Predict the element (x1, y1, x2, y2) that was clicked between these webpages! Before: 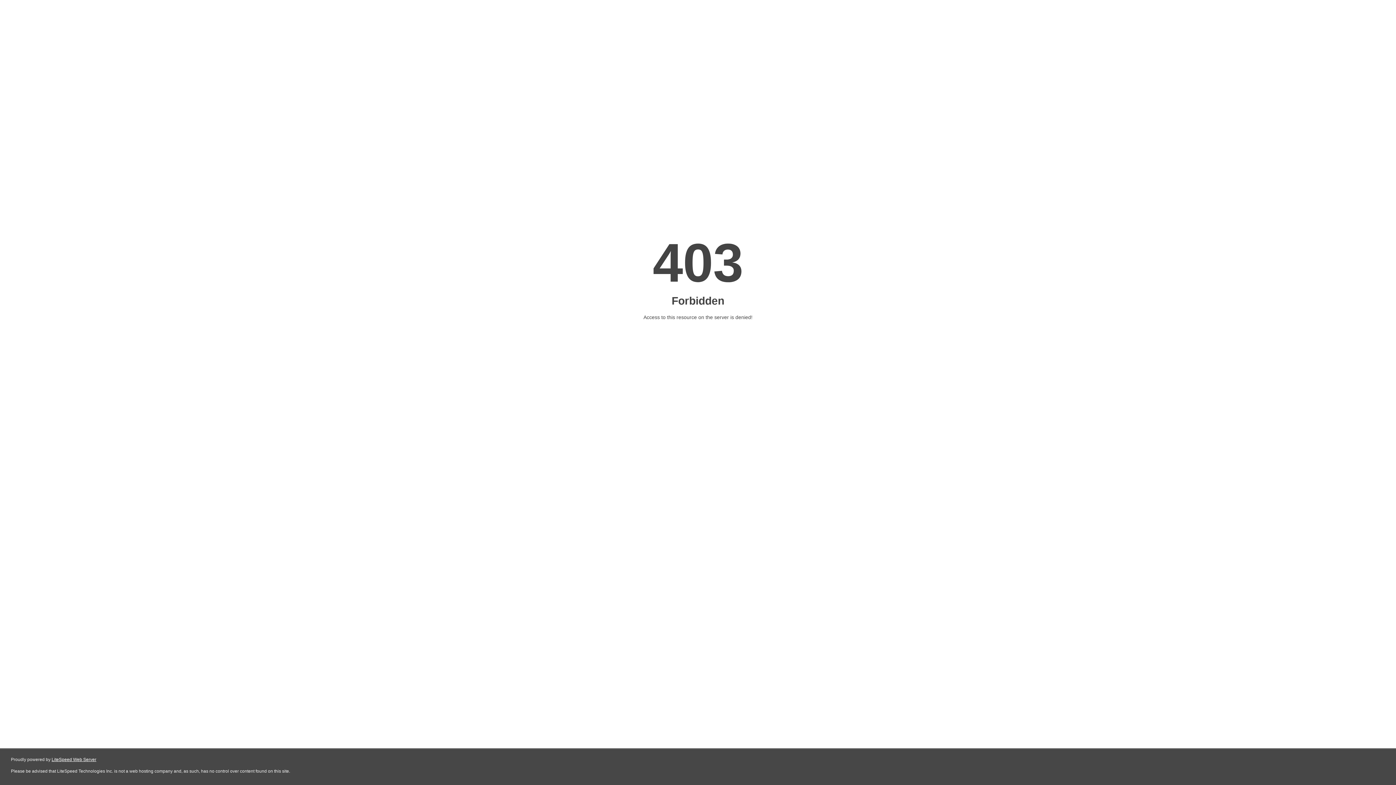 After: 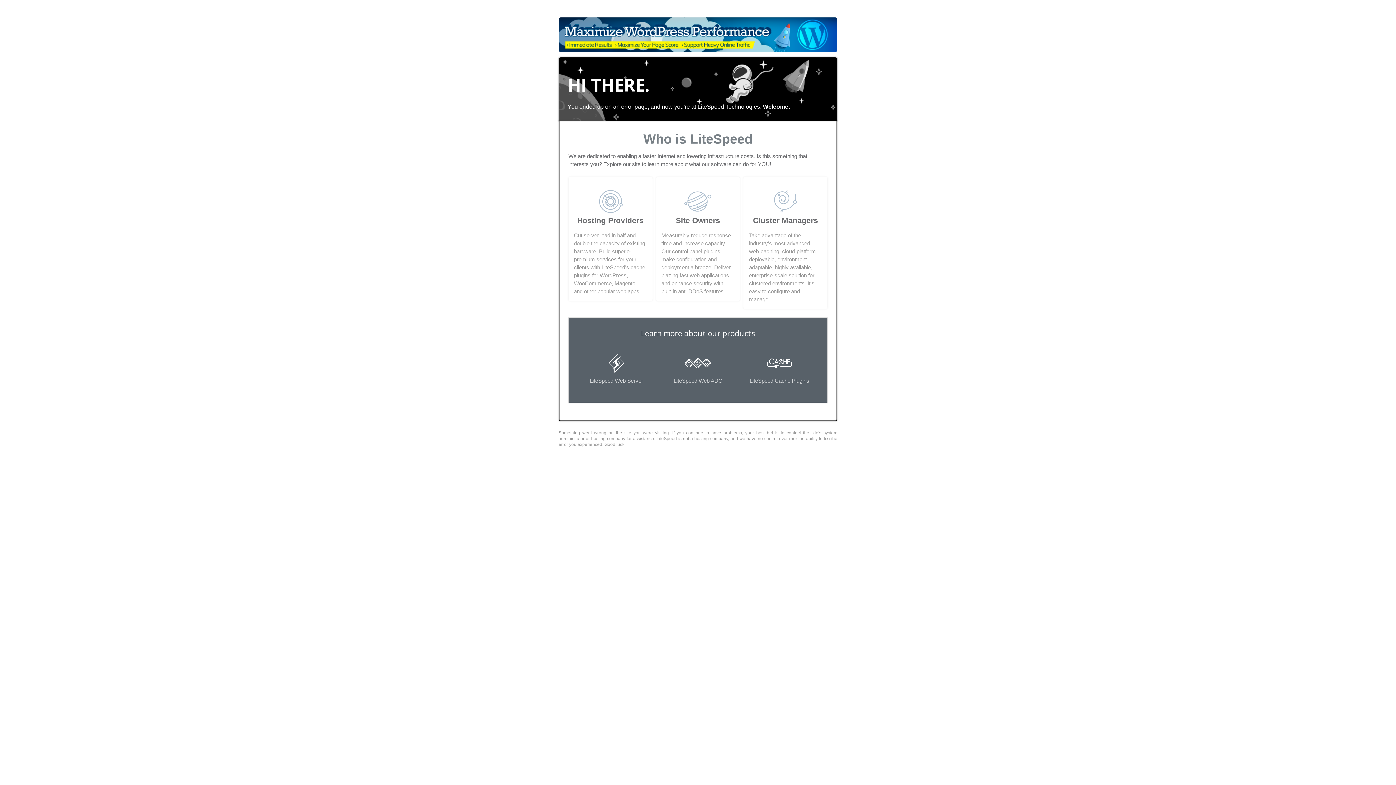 Action: label: LiteSpeed Web Server bbox: (51, 757, 96, 762)